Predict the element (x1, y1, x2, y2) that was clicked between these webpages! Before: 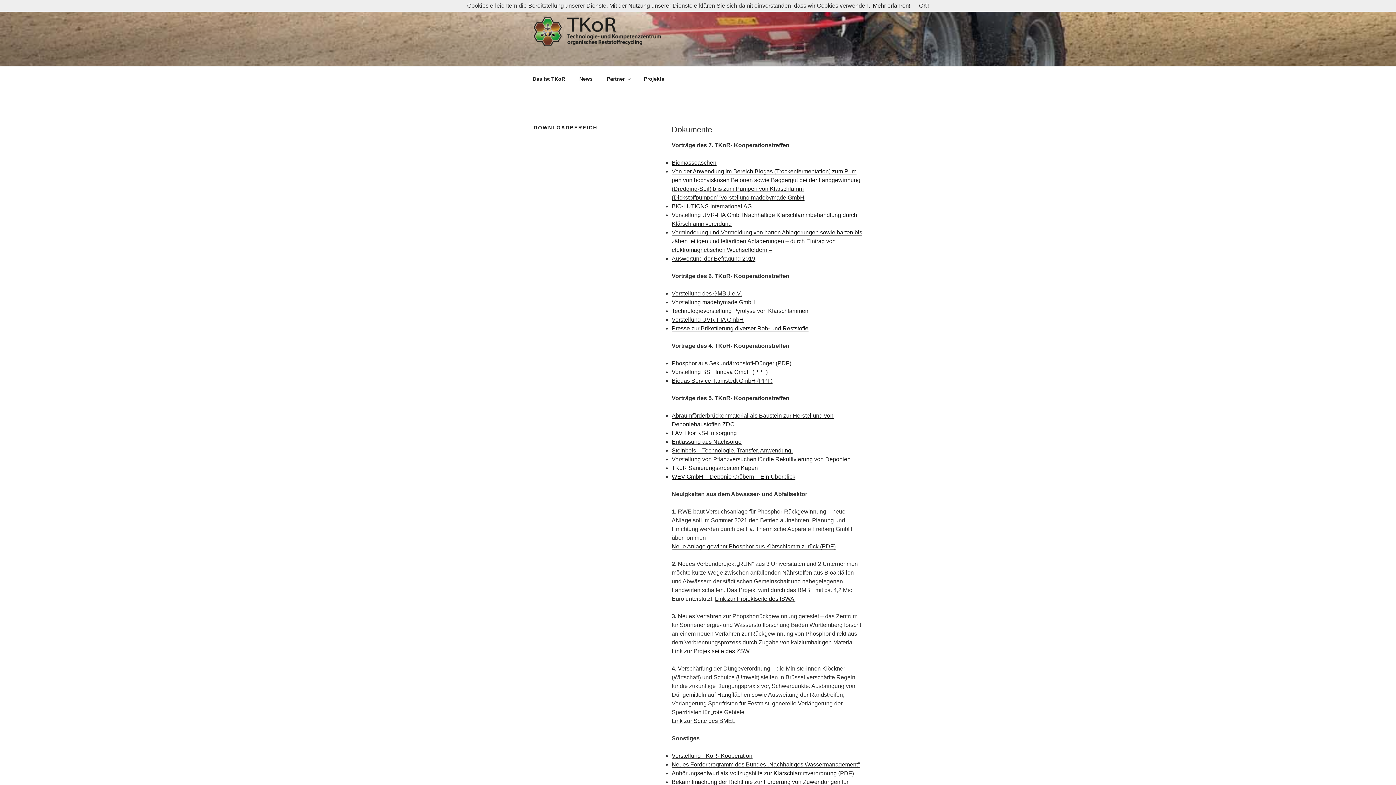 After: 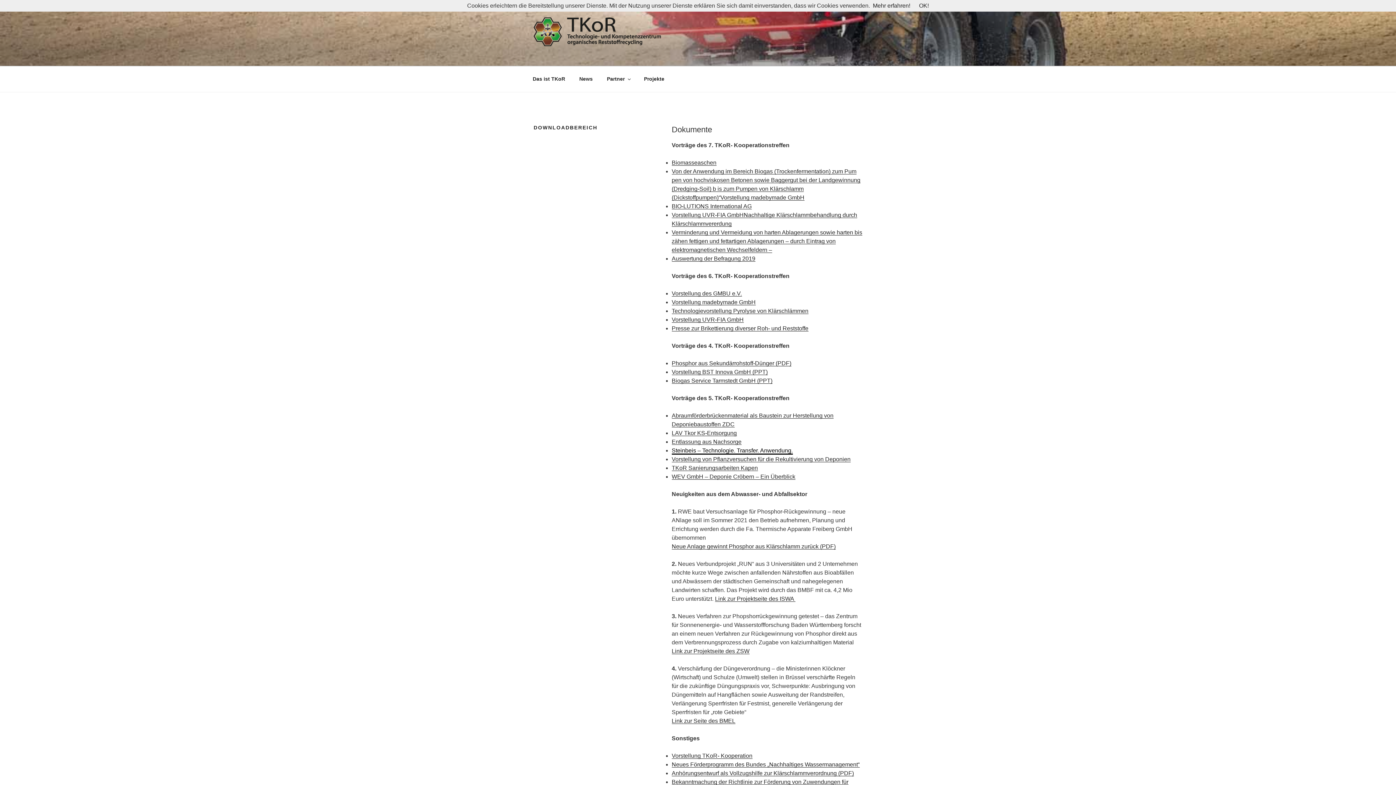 Action: bbox: (671, 447, 792, 453) label: Steinbeis – Technologie. Transfer. Anwendung.